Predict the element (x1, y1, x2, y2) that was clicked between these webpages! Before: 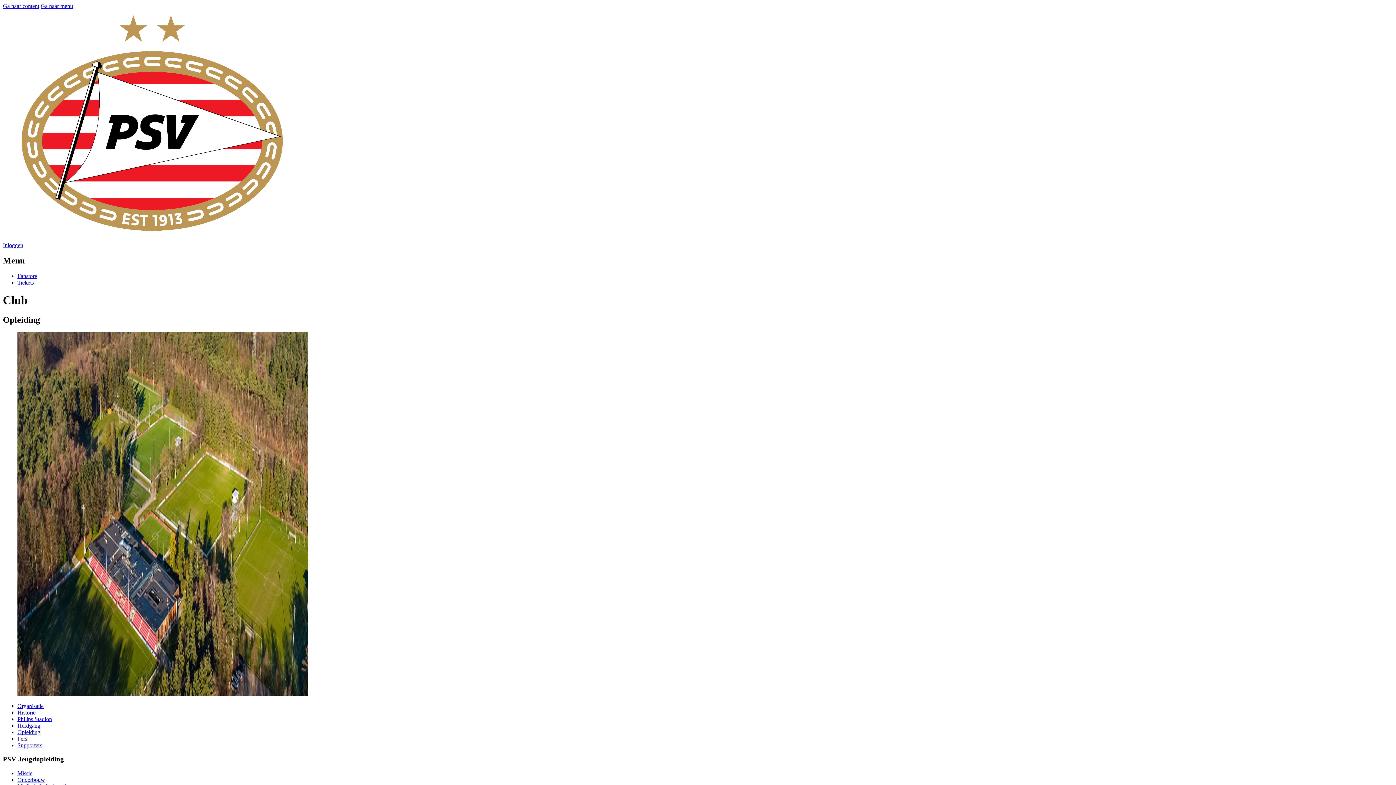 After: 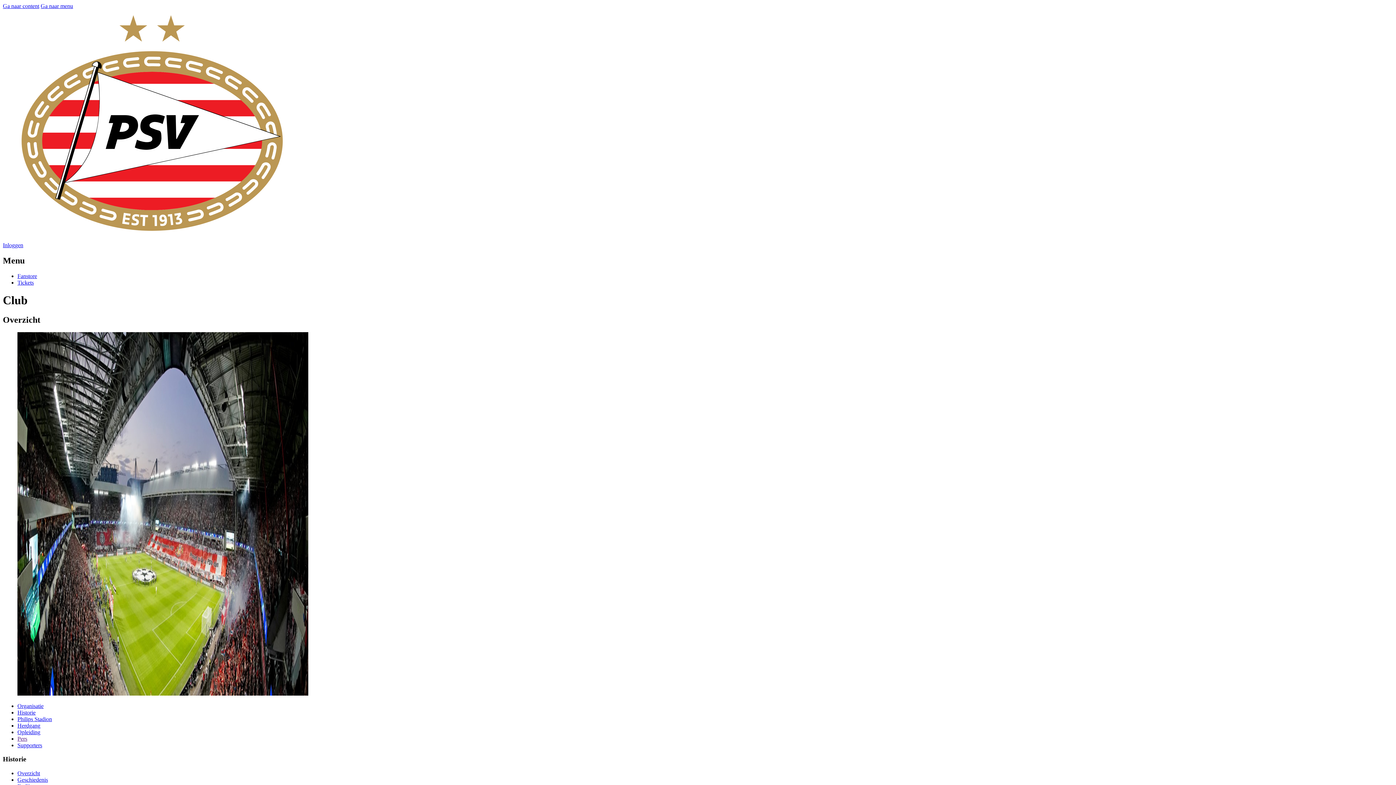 Action: label: Historie bbox: (17, 709, 35, 715)